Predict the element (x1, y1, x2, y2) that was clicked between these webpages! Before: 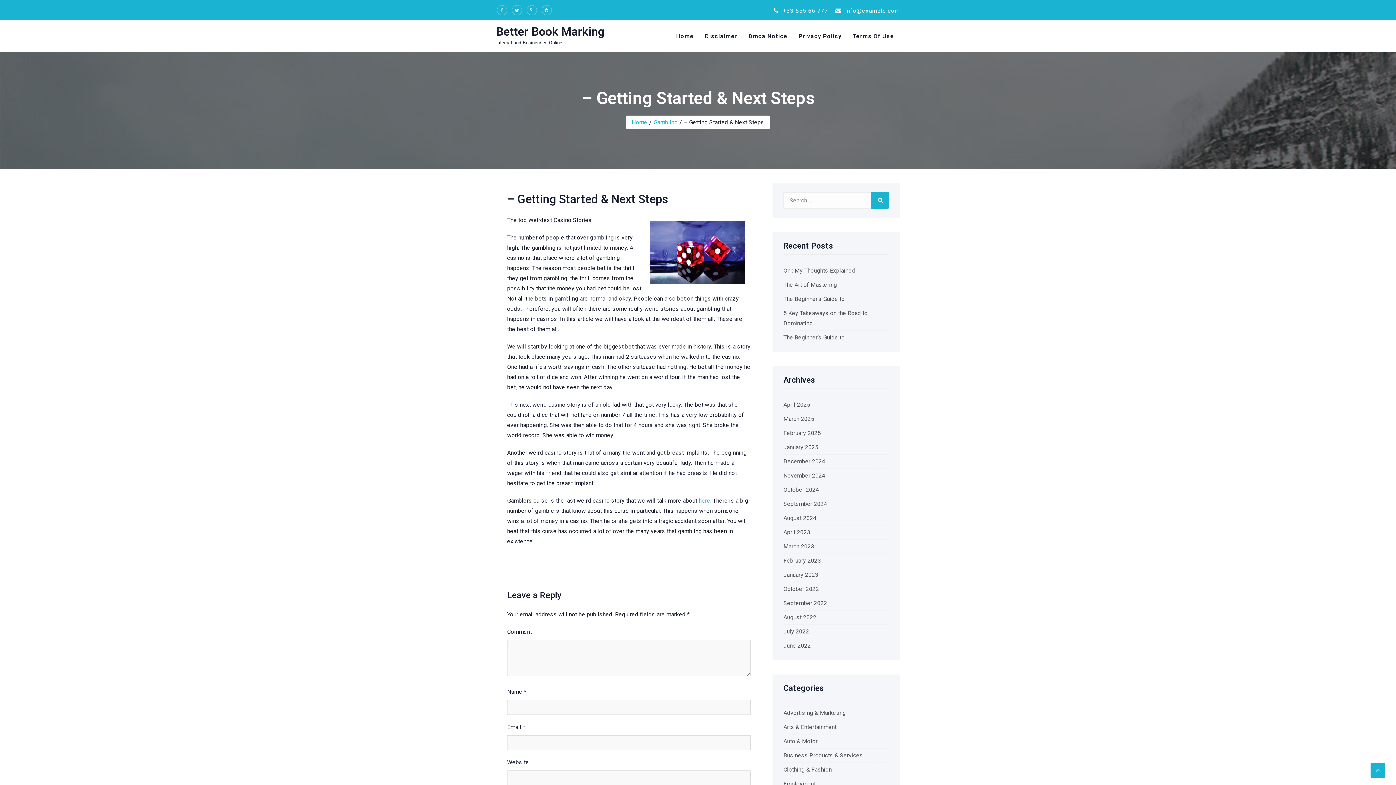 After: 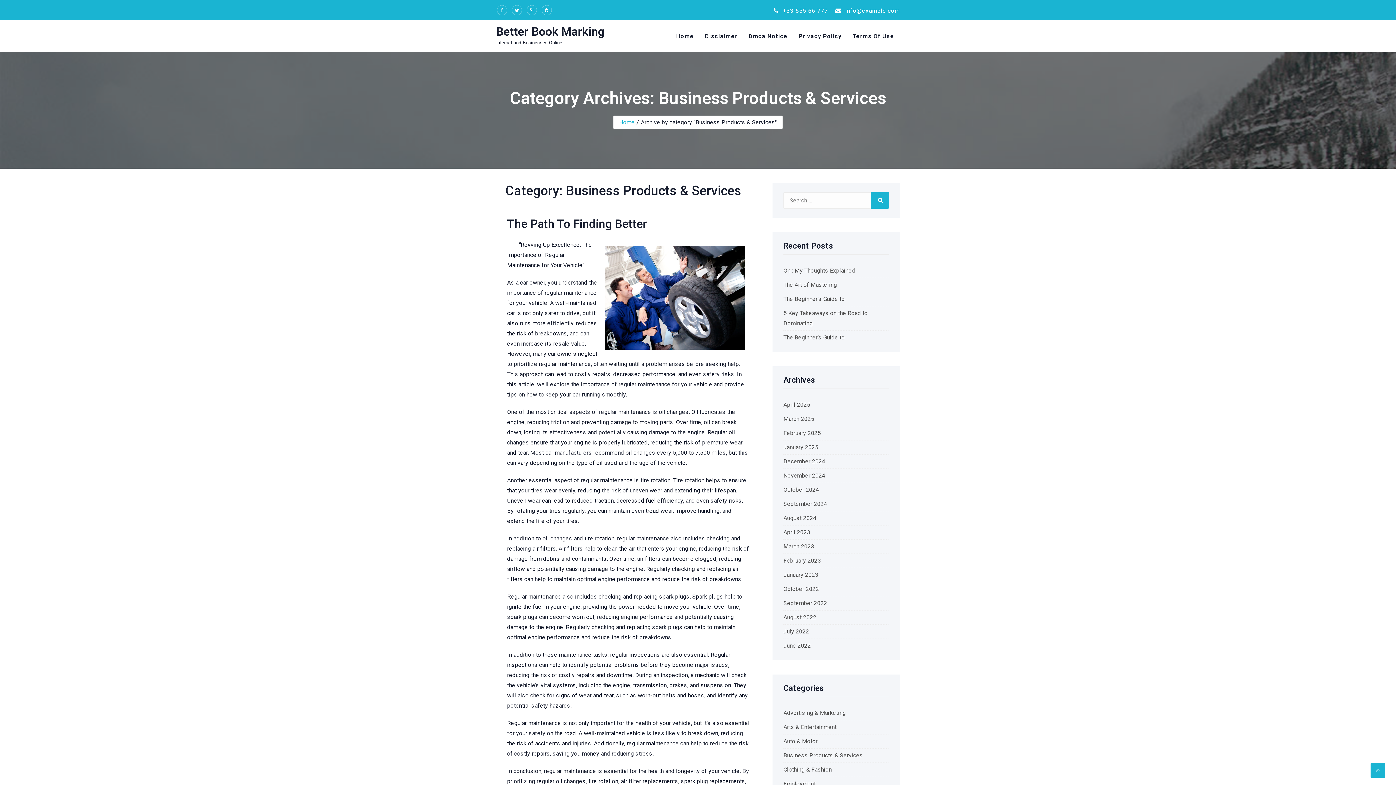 Action: bbox: (783, 752, 863, 759) label: Business Products & Services